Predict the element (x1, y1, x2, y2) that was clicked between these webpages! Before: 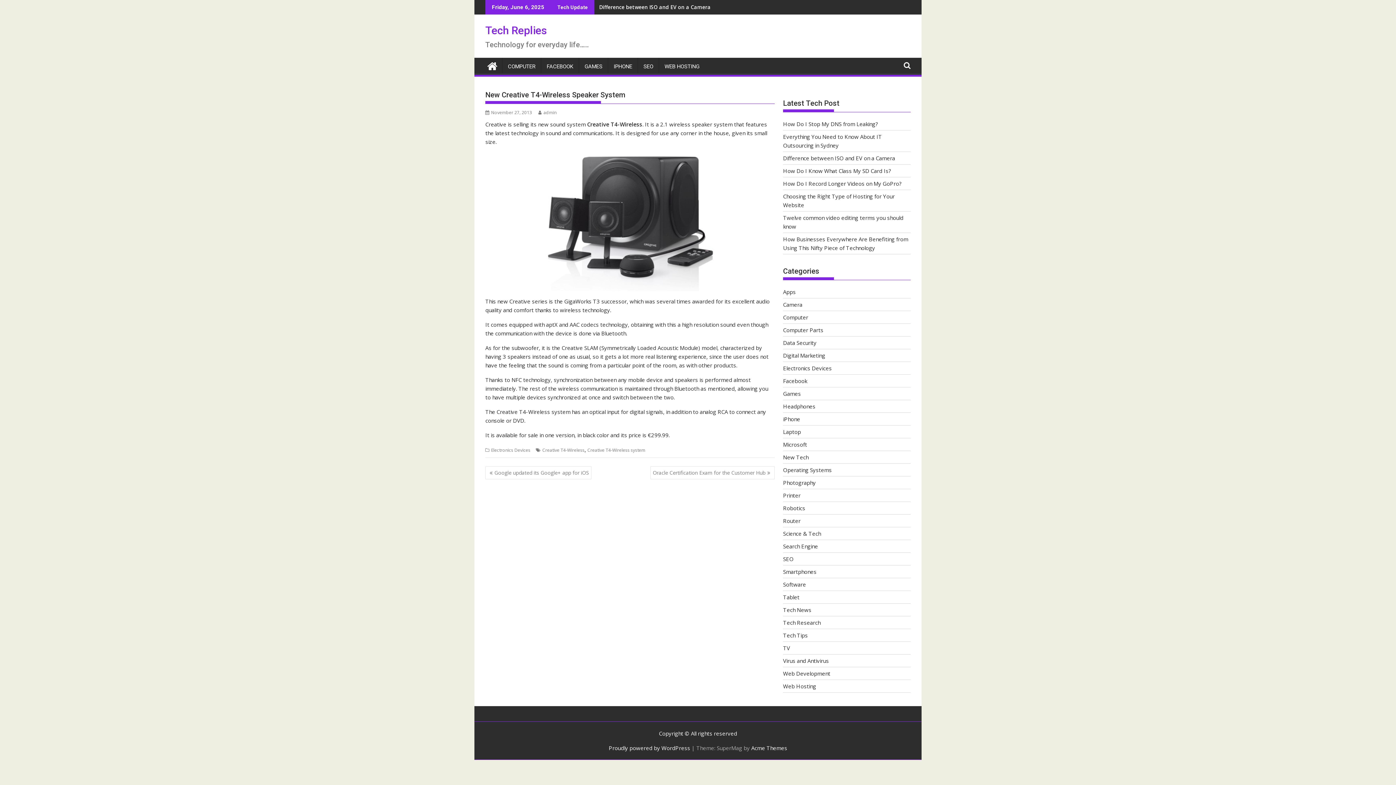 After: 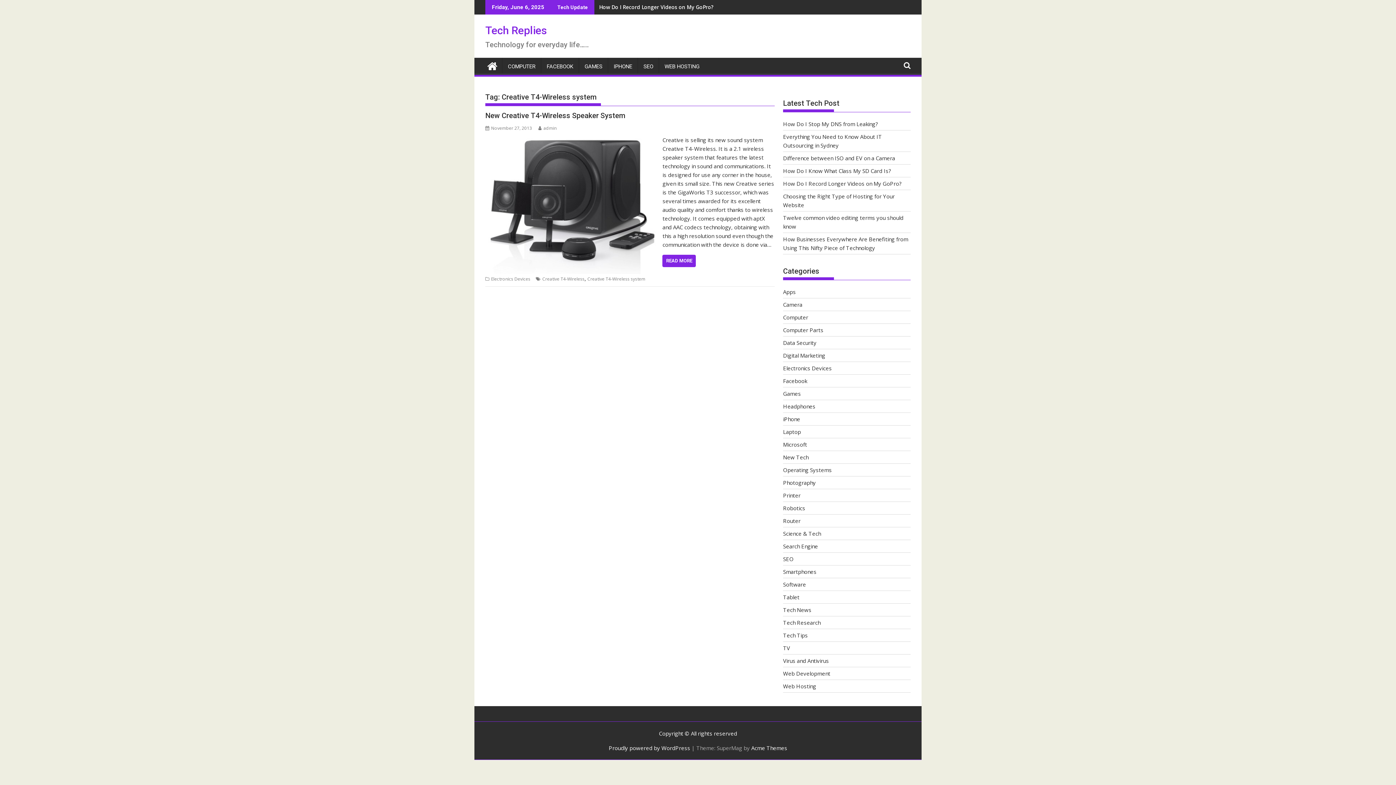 Action: label: Creative T4-Wireless system bbox: (587, 447, 645, 453)